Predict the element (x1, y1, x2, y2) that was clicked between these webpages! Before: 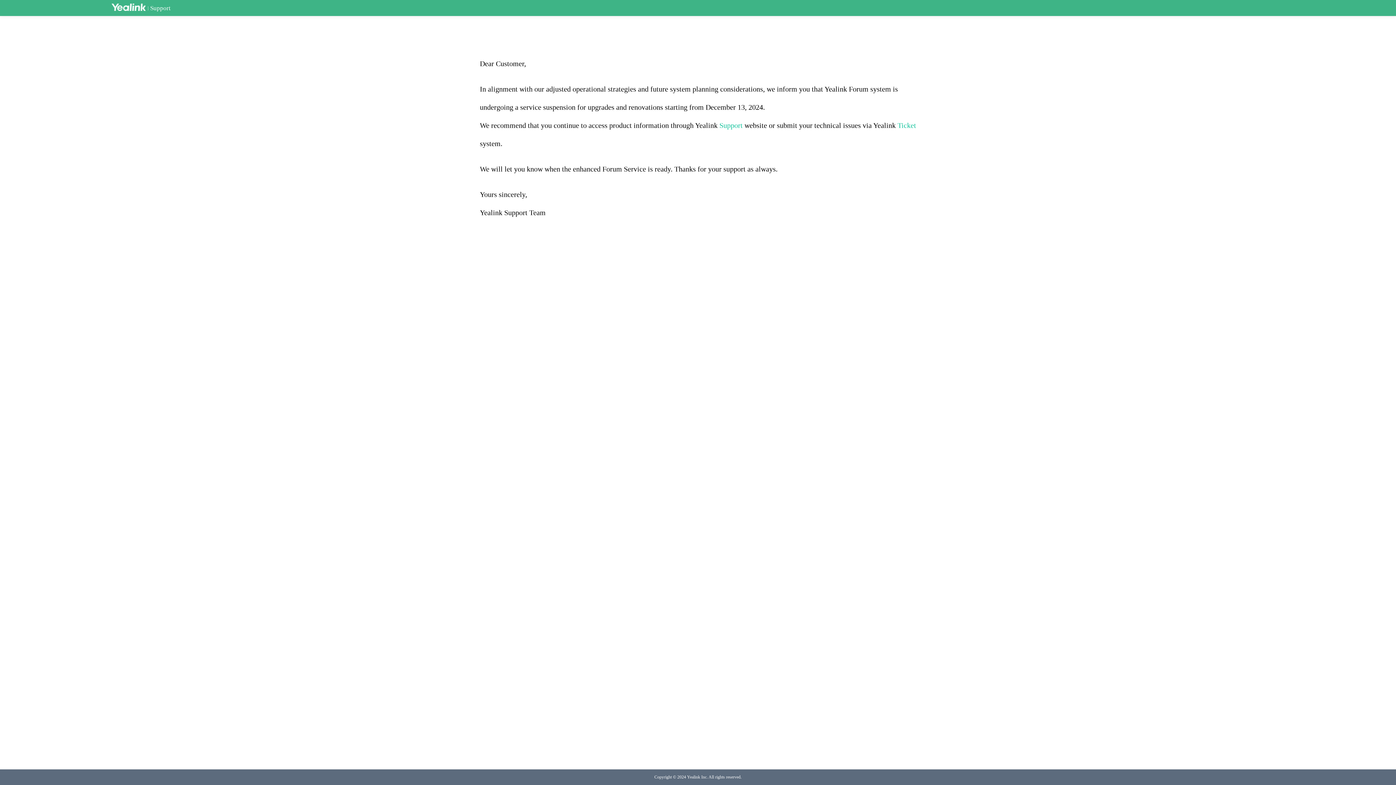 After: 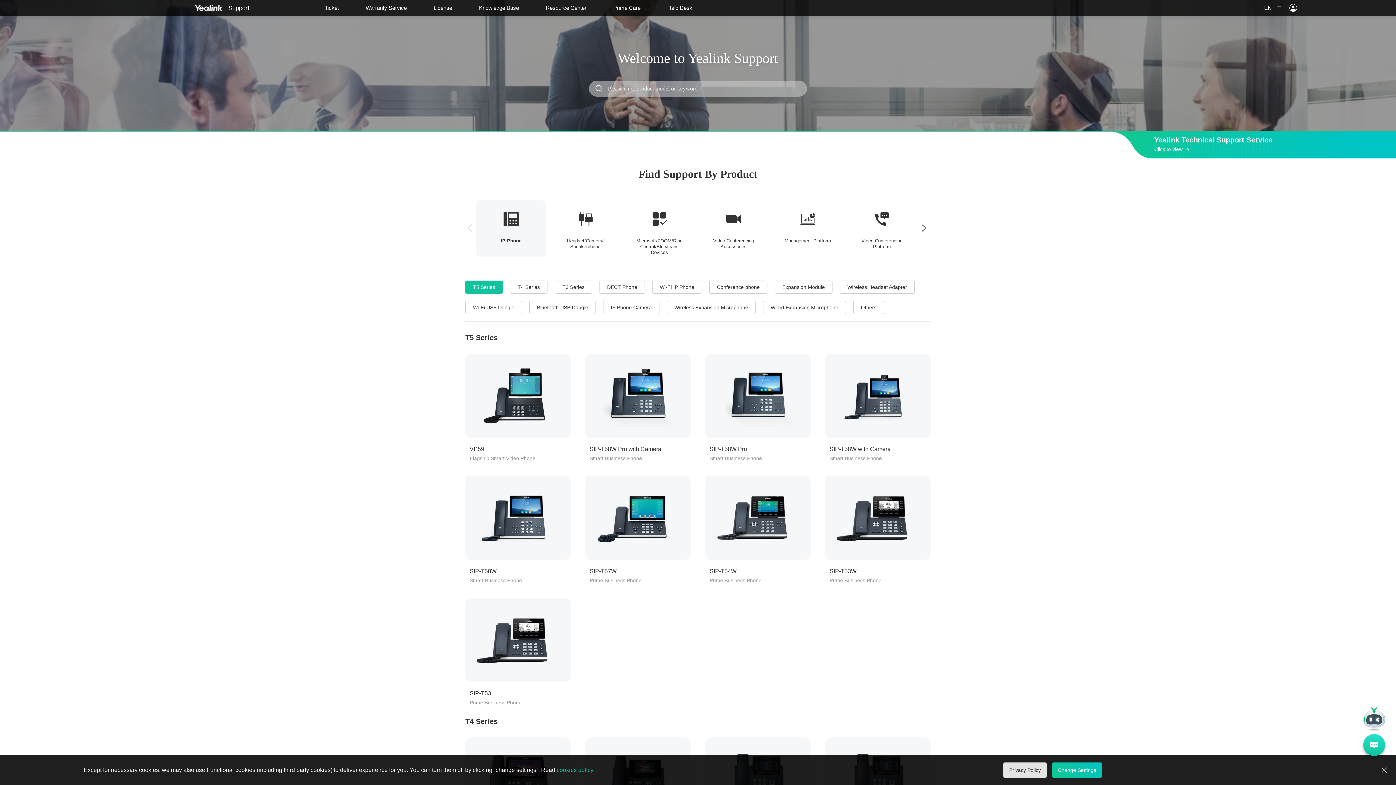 Action: bbox: (719, 121, 742, 129) label: Support